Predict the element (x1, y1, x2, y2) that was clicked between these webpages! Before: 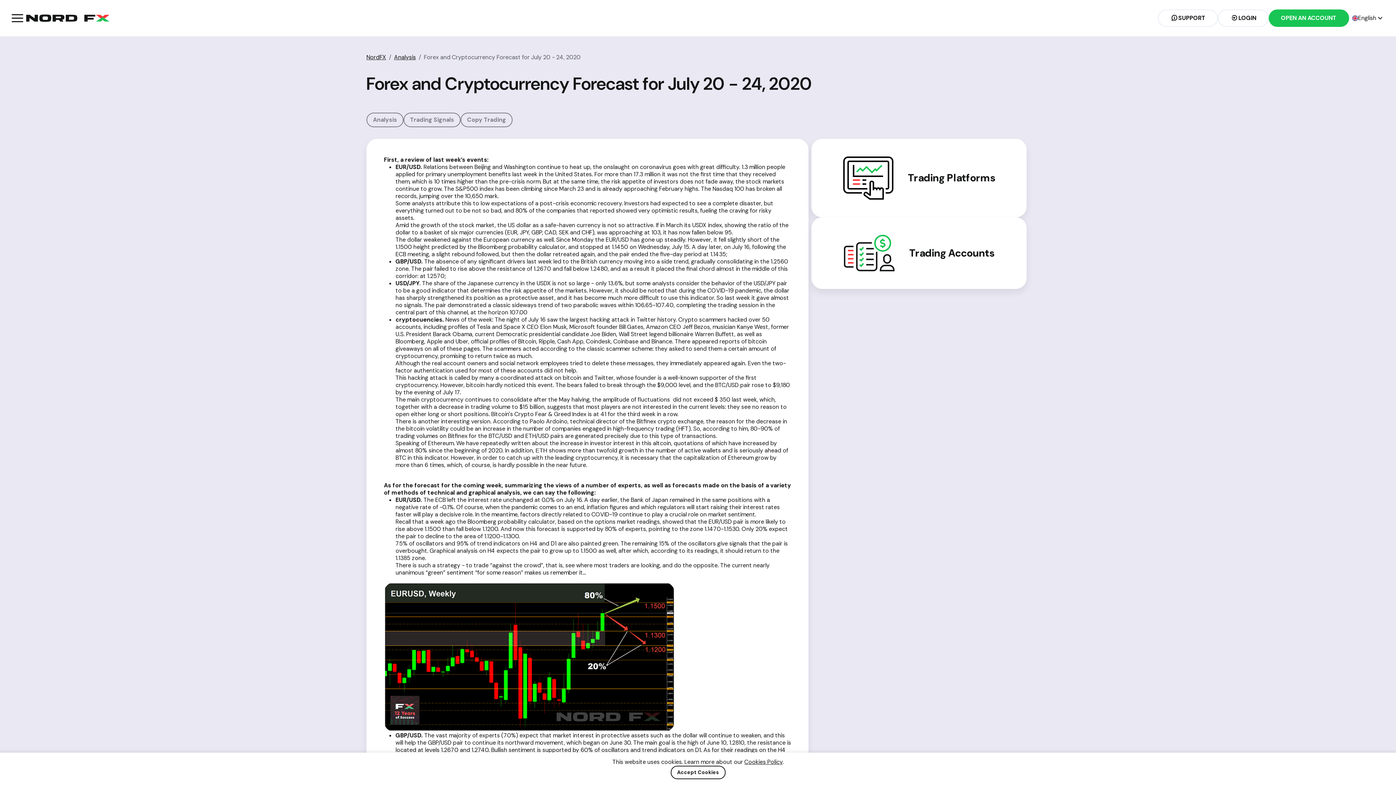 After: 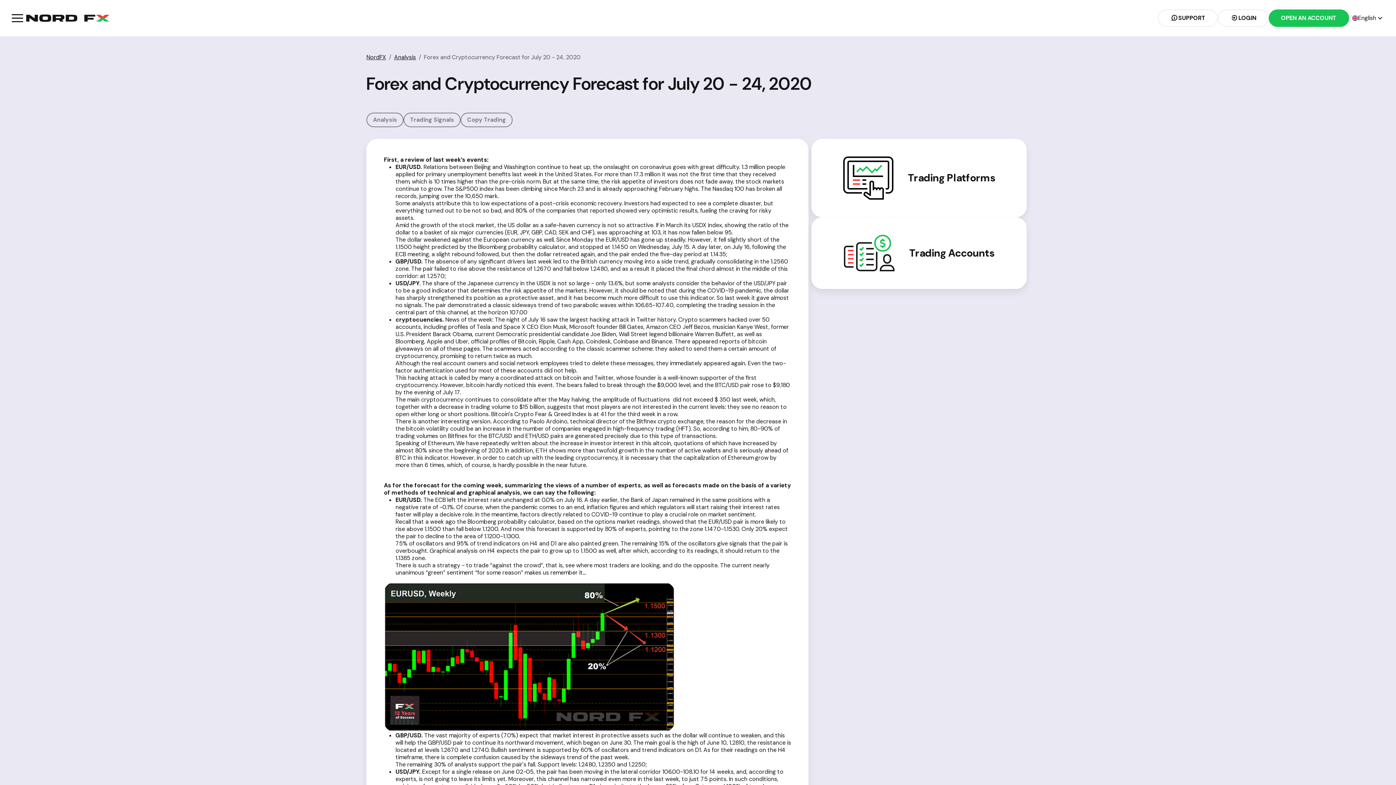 Action: bbox: (670, 766, 725, 779) label: Accept Cookies